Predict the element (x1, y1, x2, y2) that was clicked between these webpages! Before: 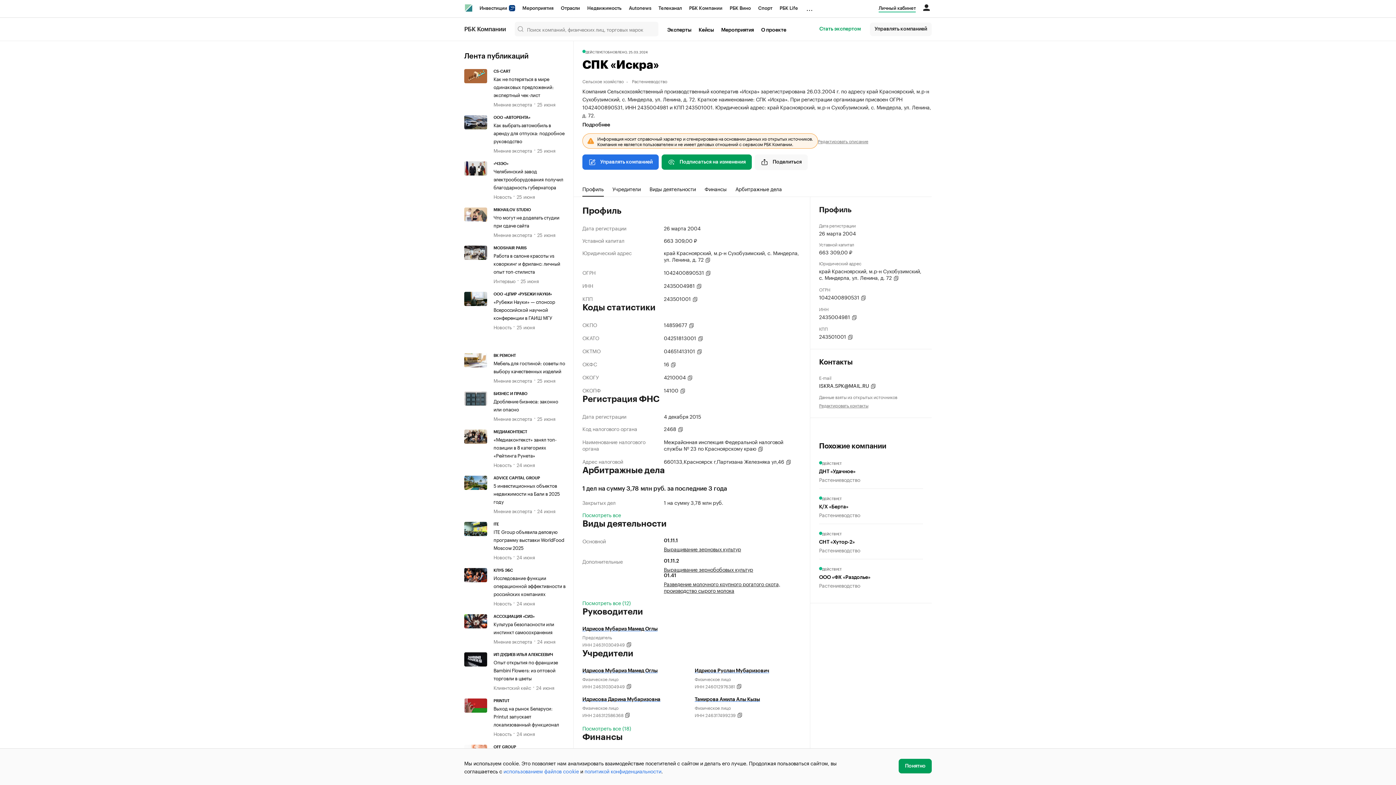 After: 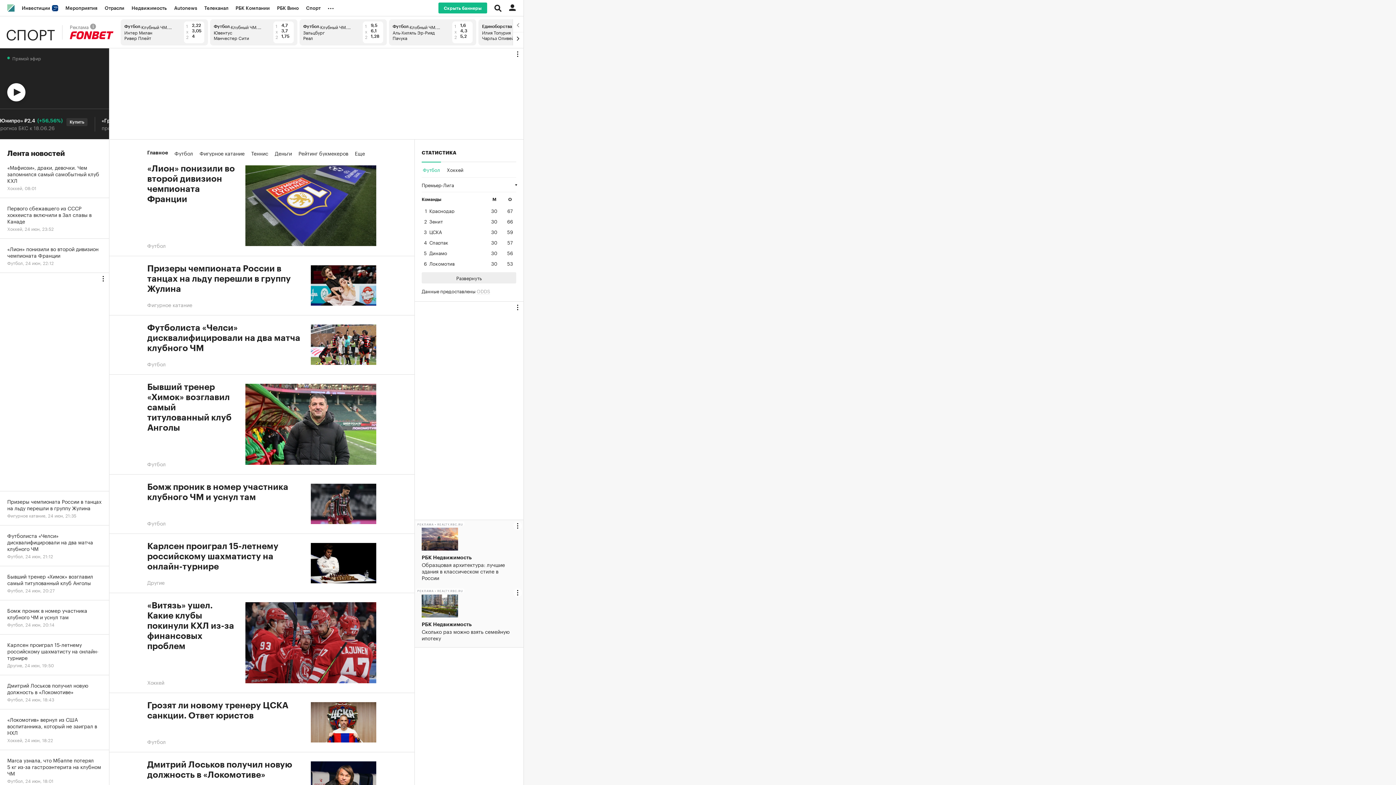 Action: bbox: (754, 0, 776, 16) label: Спорт